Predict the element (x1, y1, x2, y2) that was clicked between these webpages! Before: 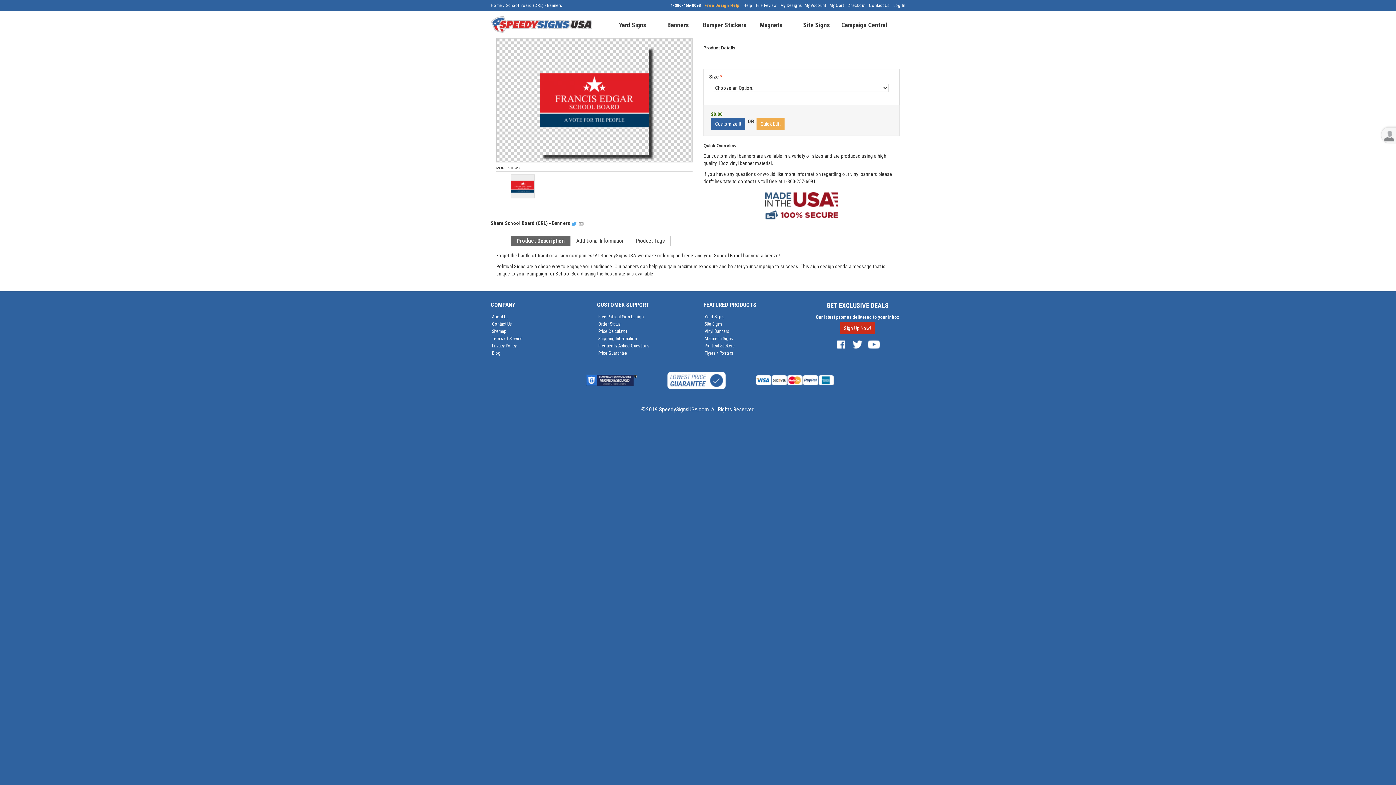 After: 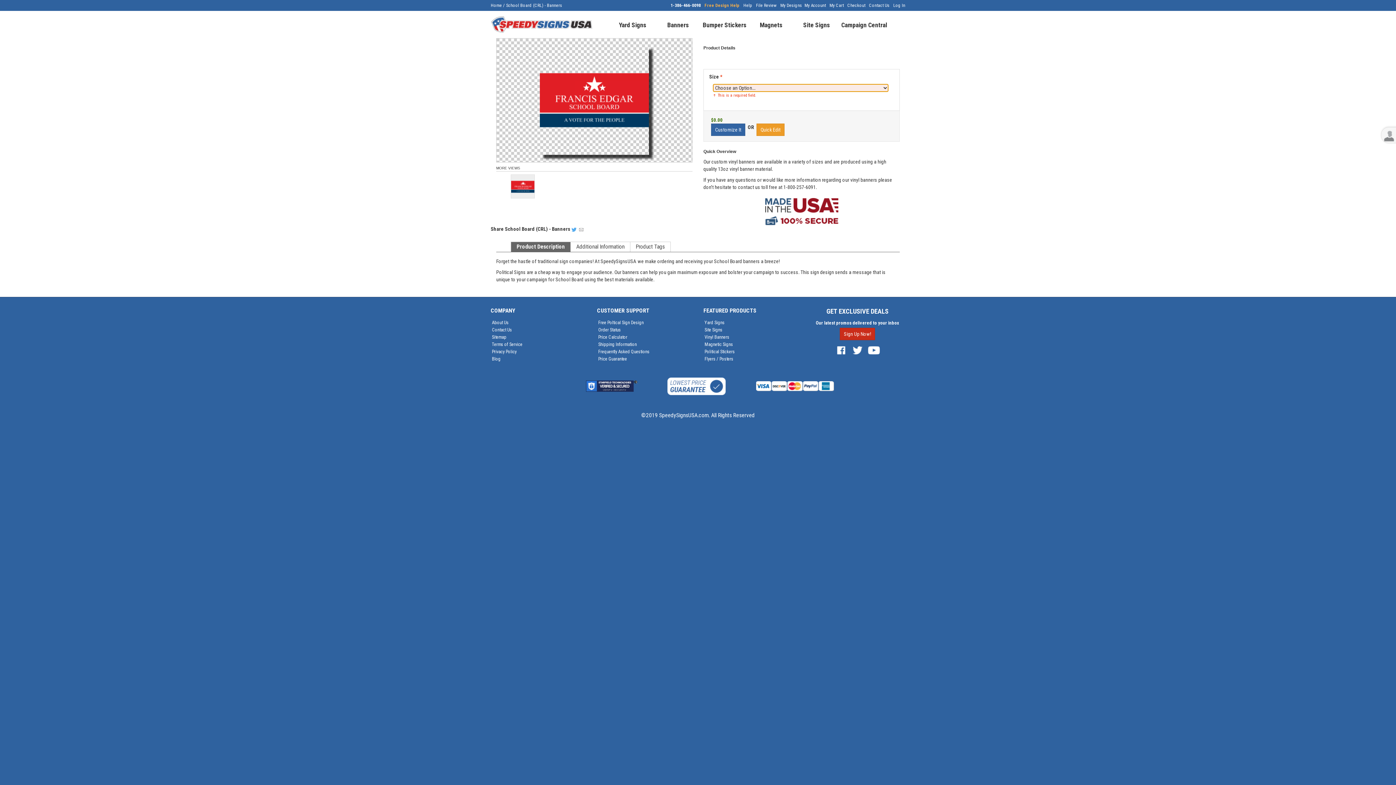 Action: bbox: (756, 117, 784, 130) label: Quick Edit